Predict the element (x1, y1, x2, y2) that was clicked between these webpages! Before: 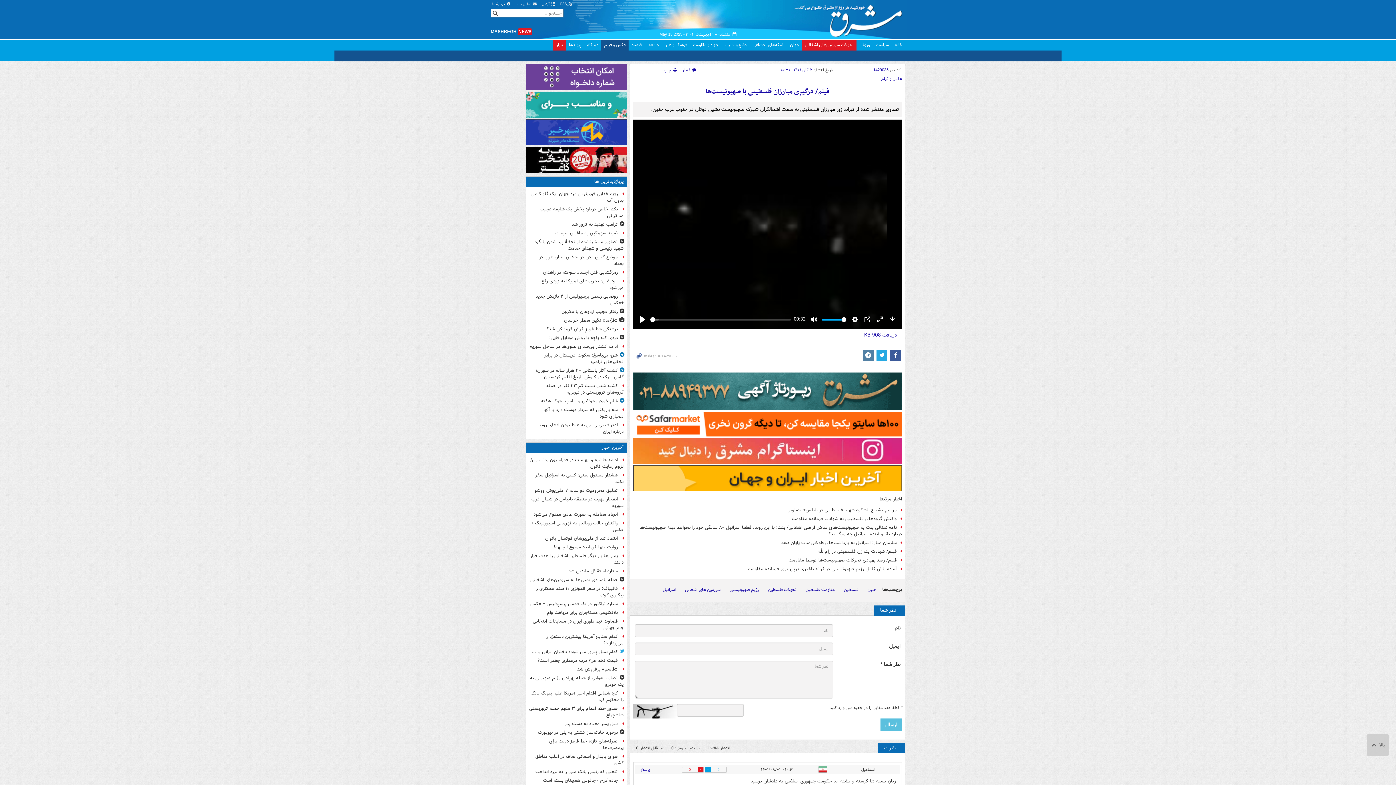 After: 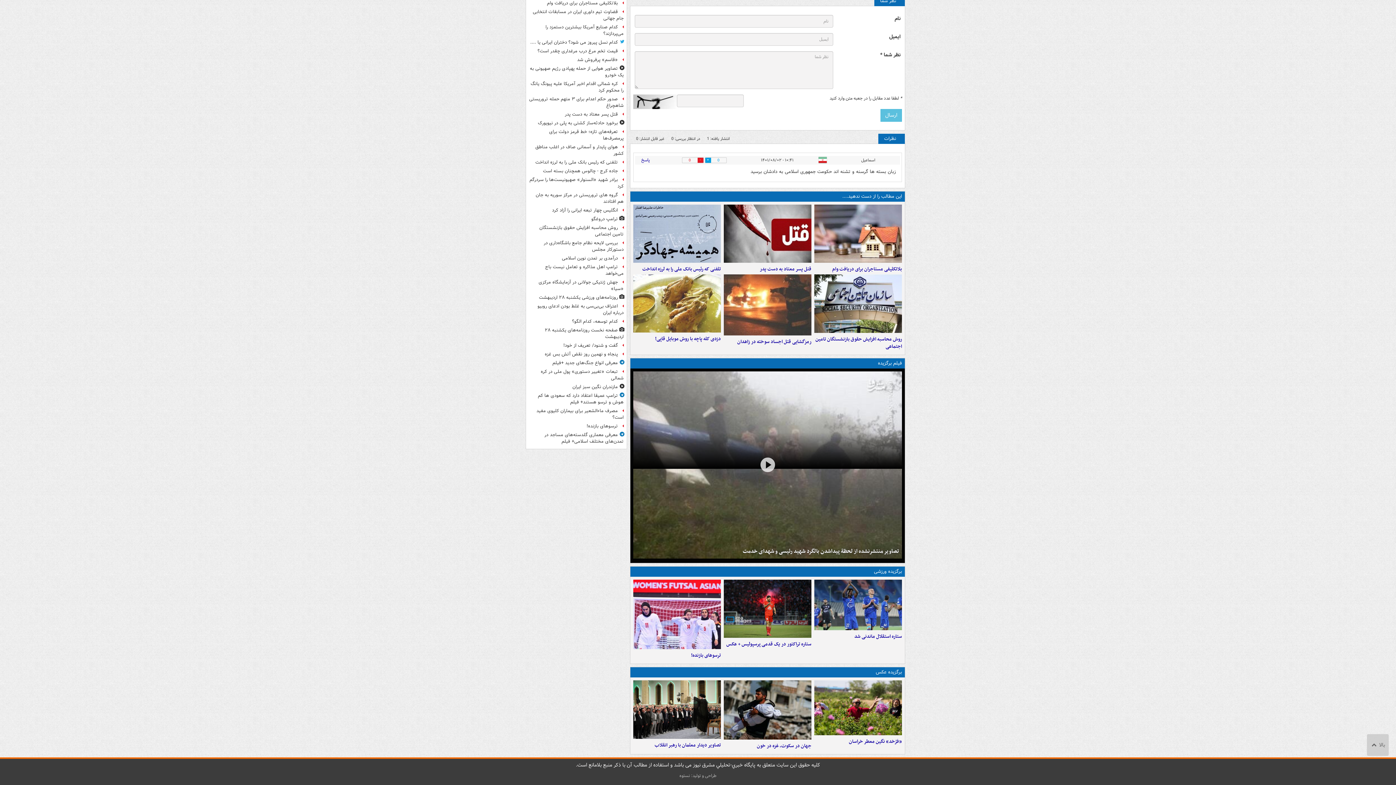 Action: label:  ۱ نظر bbox: (682, 66, 697, 73)